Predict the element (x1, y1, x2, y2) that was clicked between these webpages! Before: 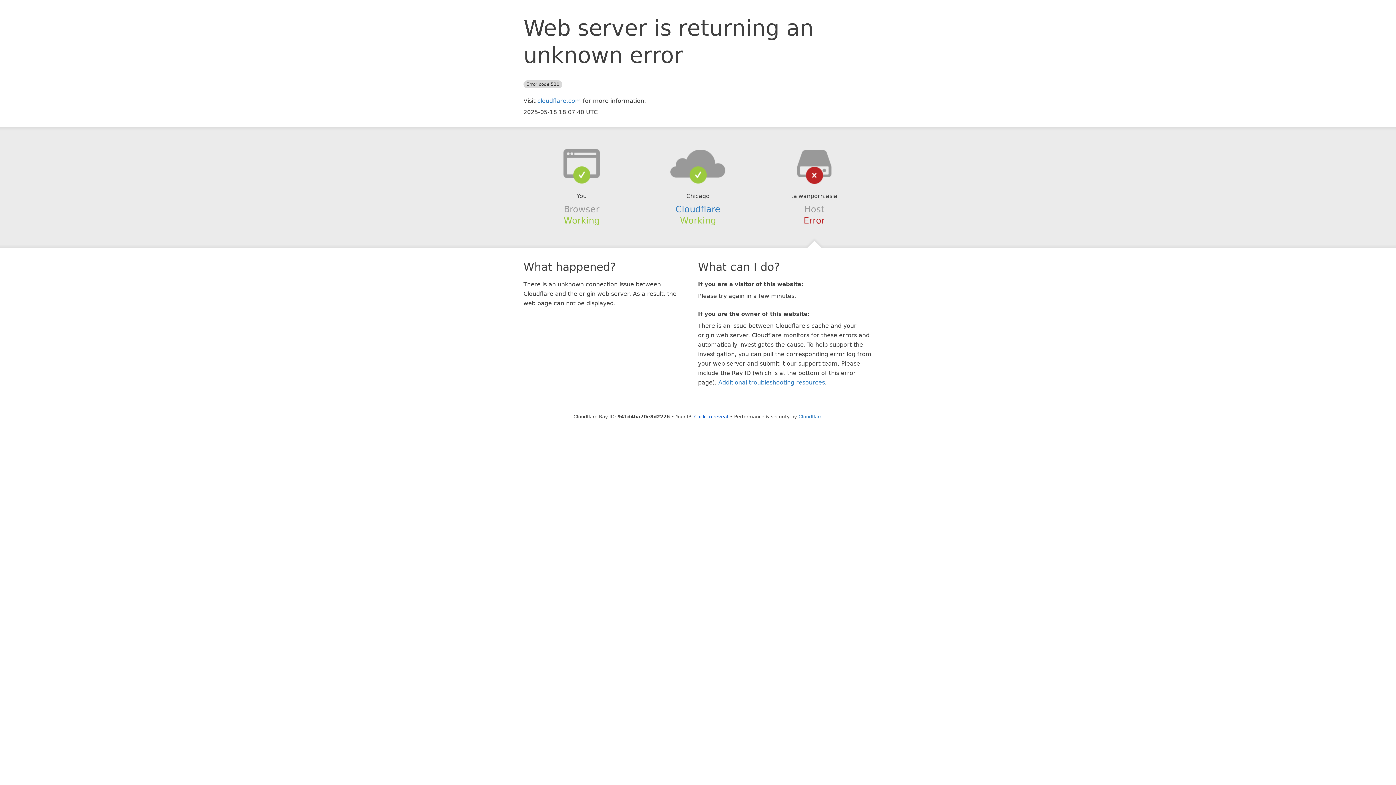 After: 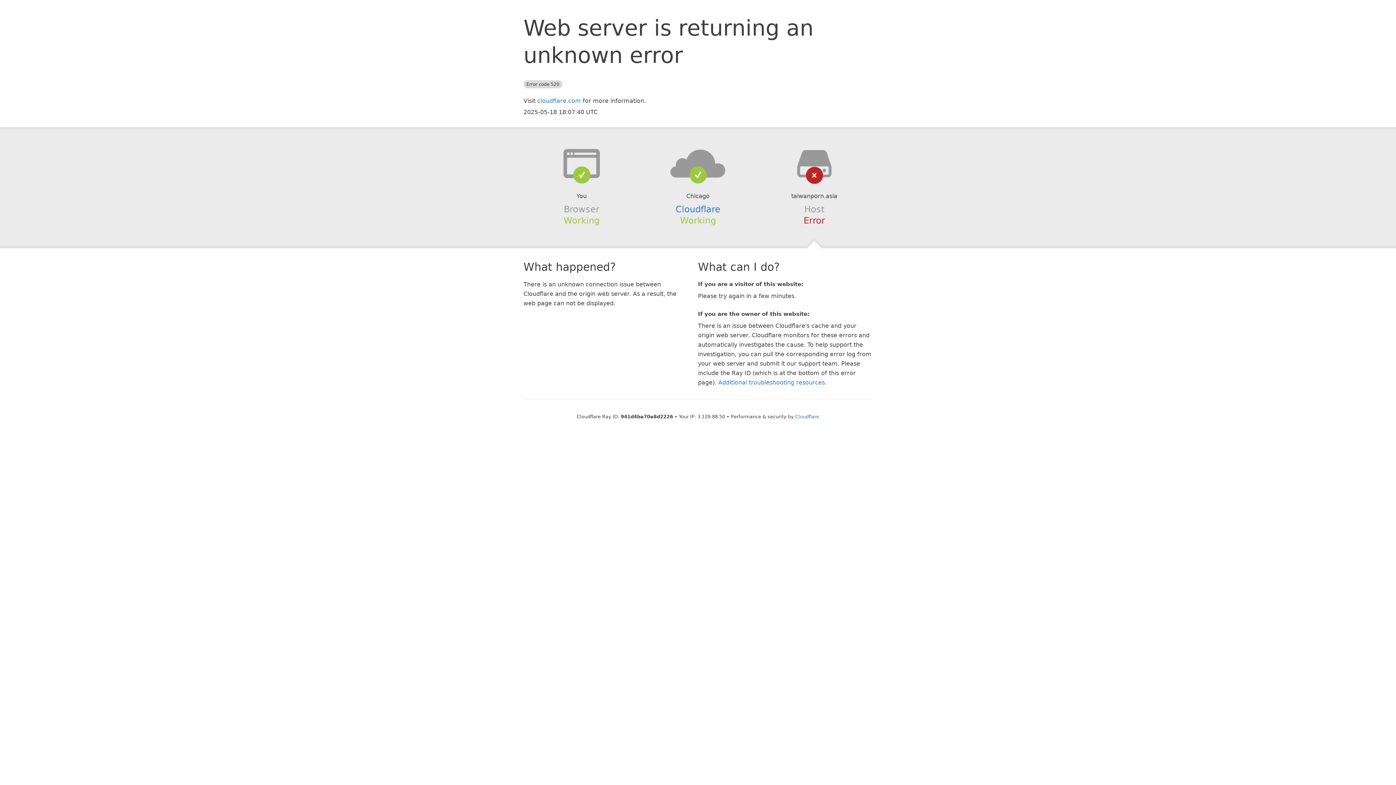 Action: bbox: (694, 414, 728, 419) label: Click to reveal